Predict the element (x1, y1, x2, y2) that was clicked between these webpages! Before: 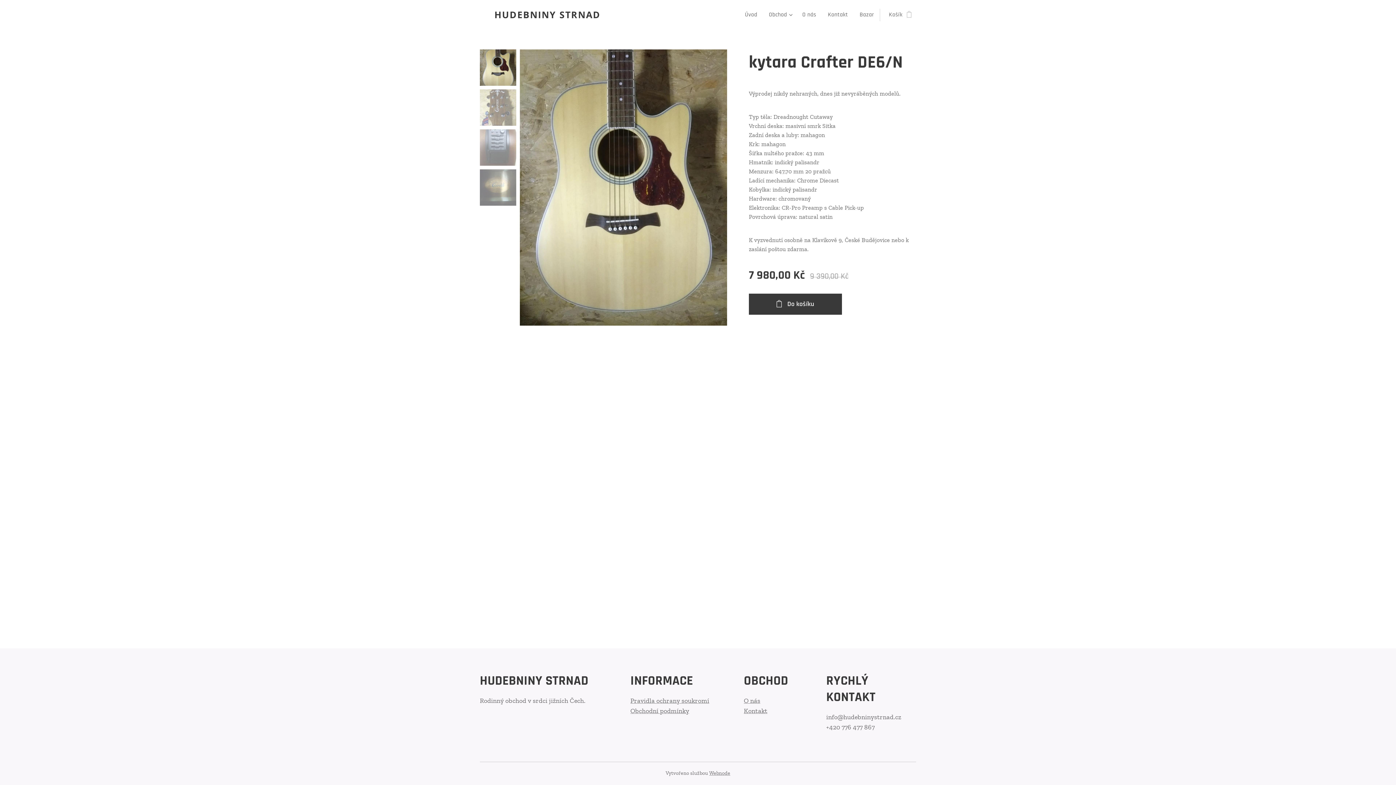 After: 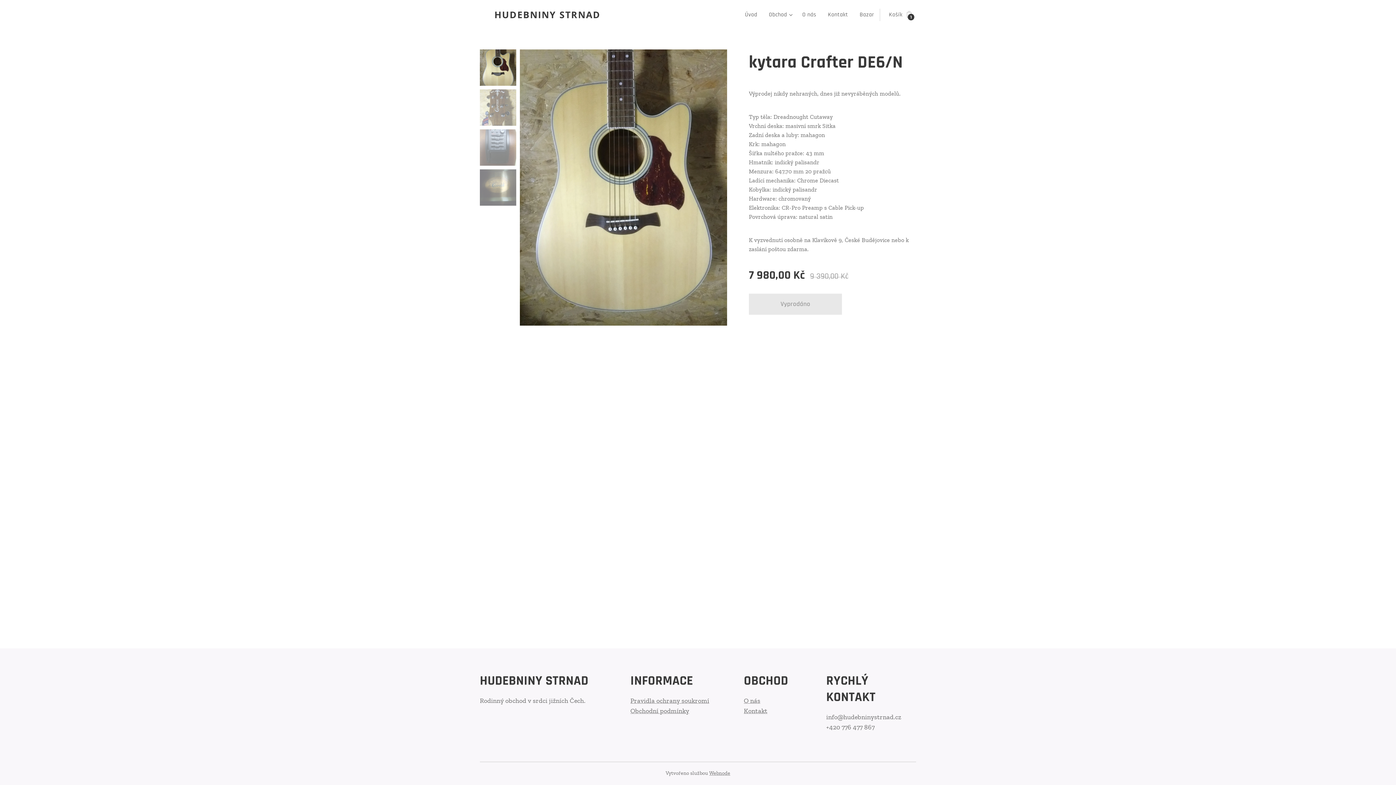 Action: label: Do košíku bbox: (749, 293, 842, 314)